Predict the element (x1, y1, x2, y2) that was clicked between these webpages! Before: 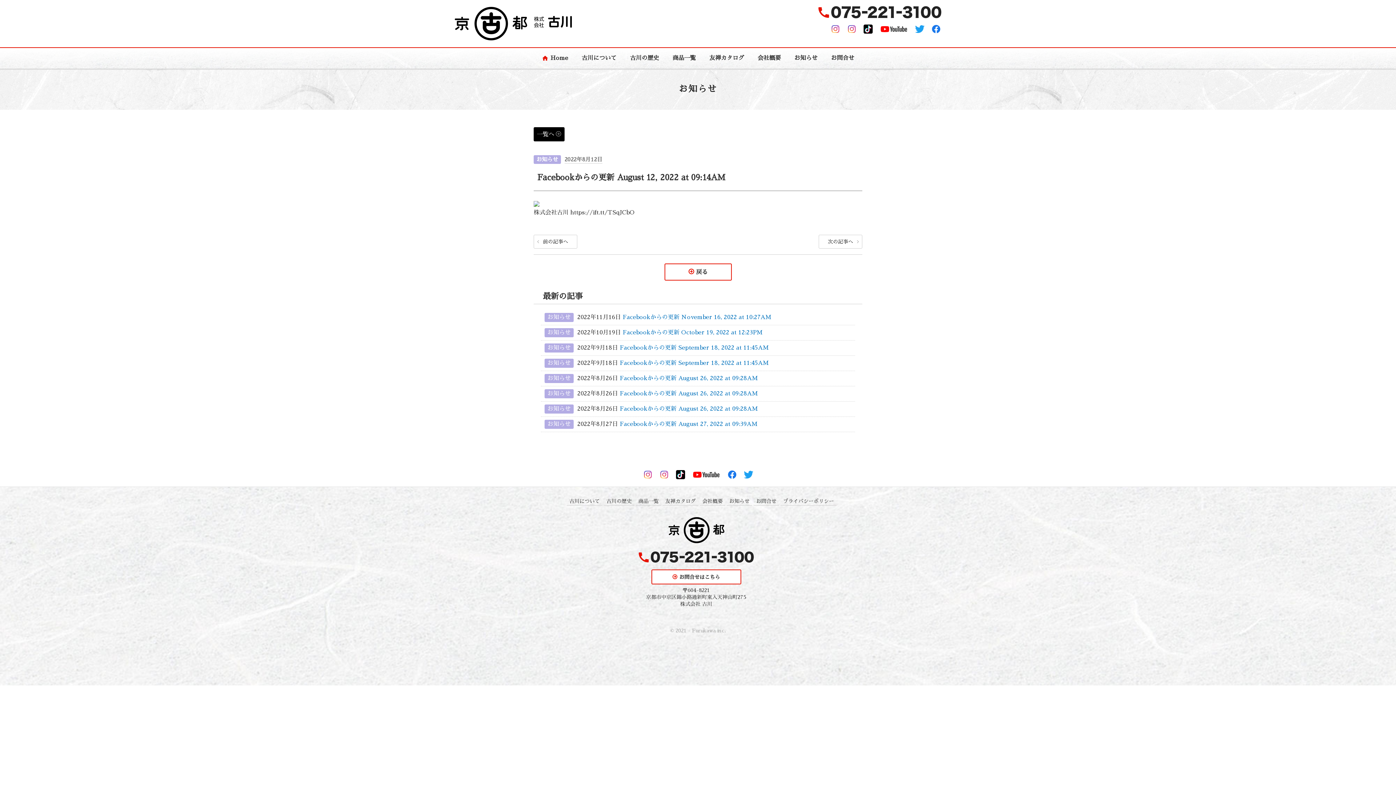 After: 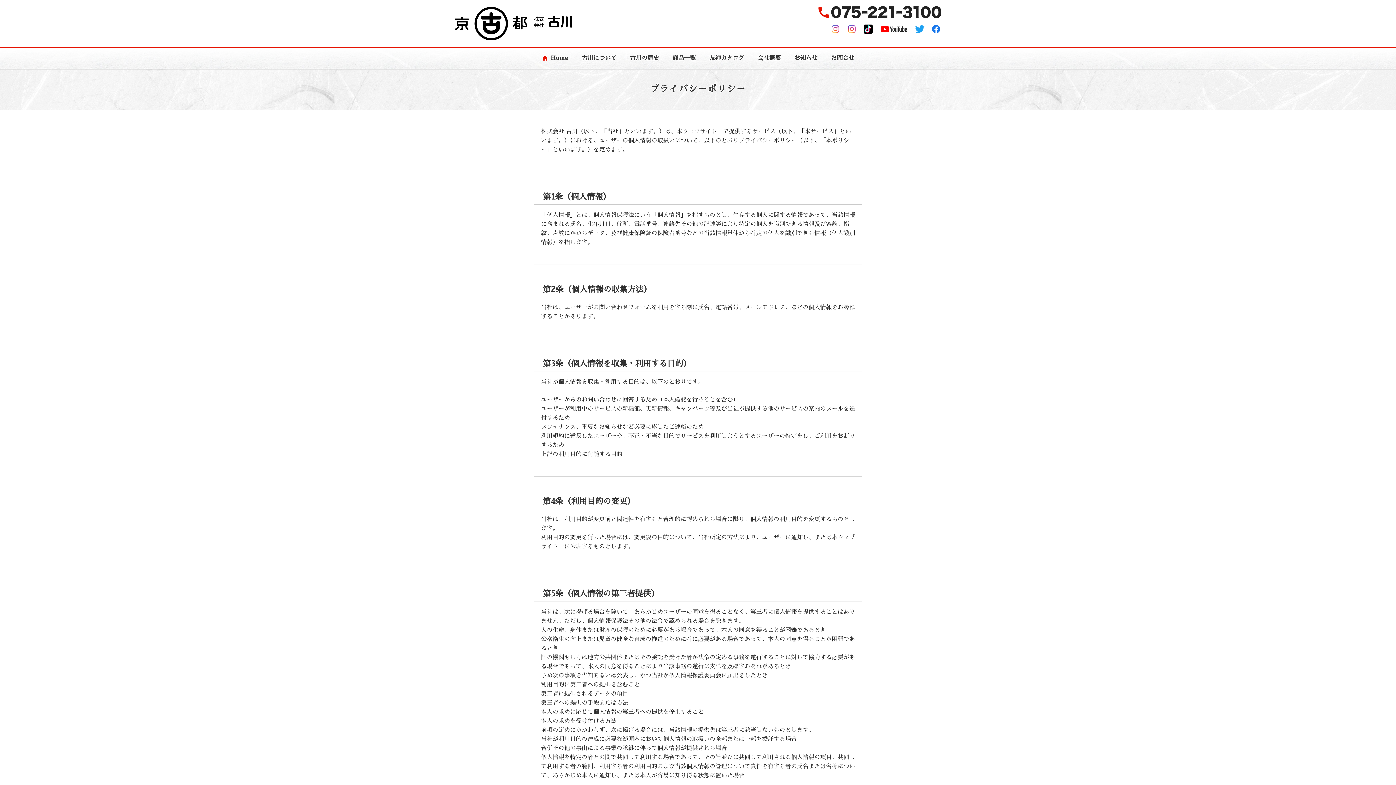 Action: label: プライバシーポリシー bbox: (783, 498, 834, 504)